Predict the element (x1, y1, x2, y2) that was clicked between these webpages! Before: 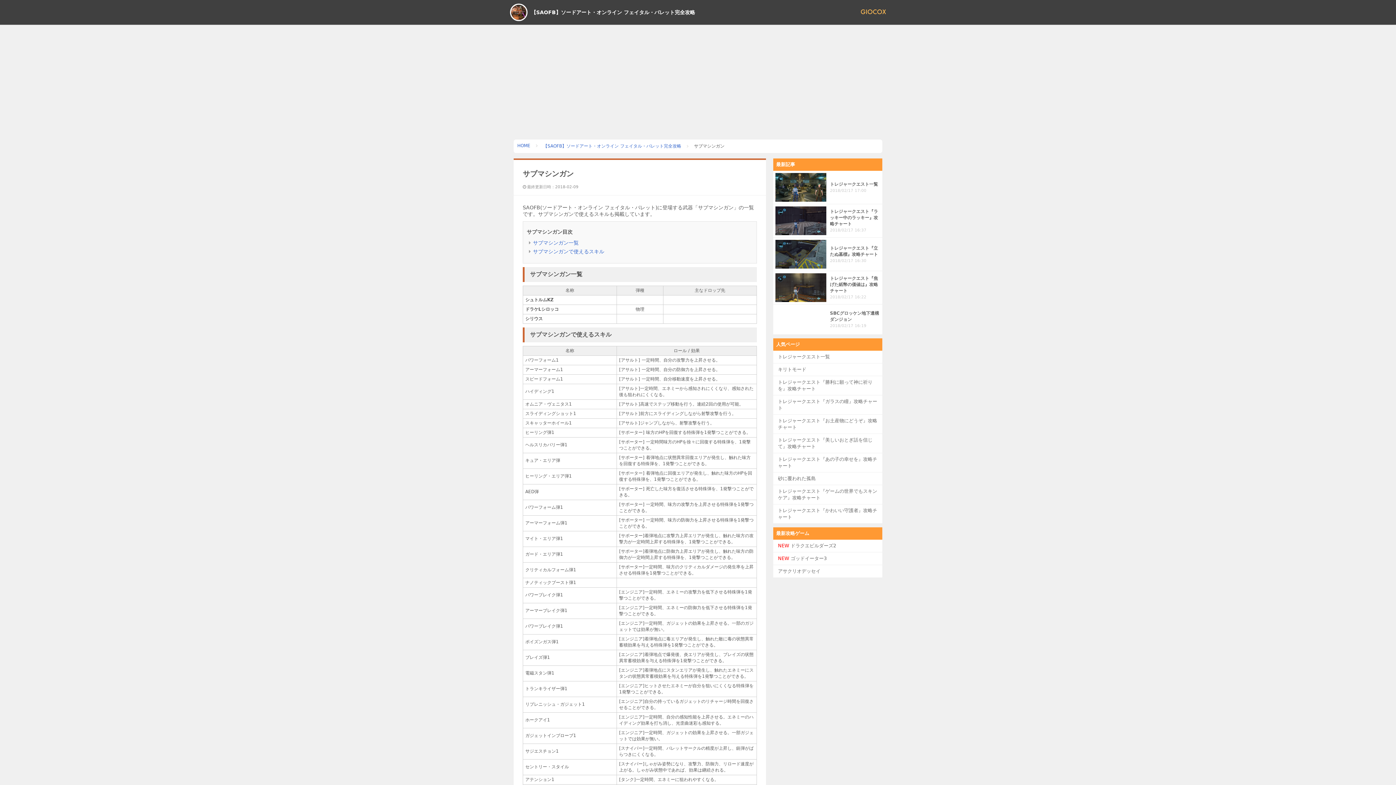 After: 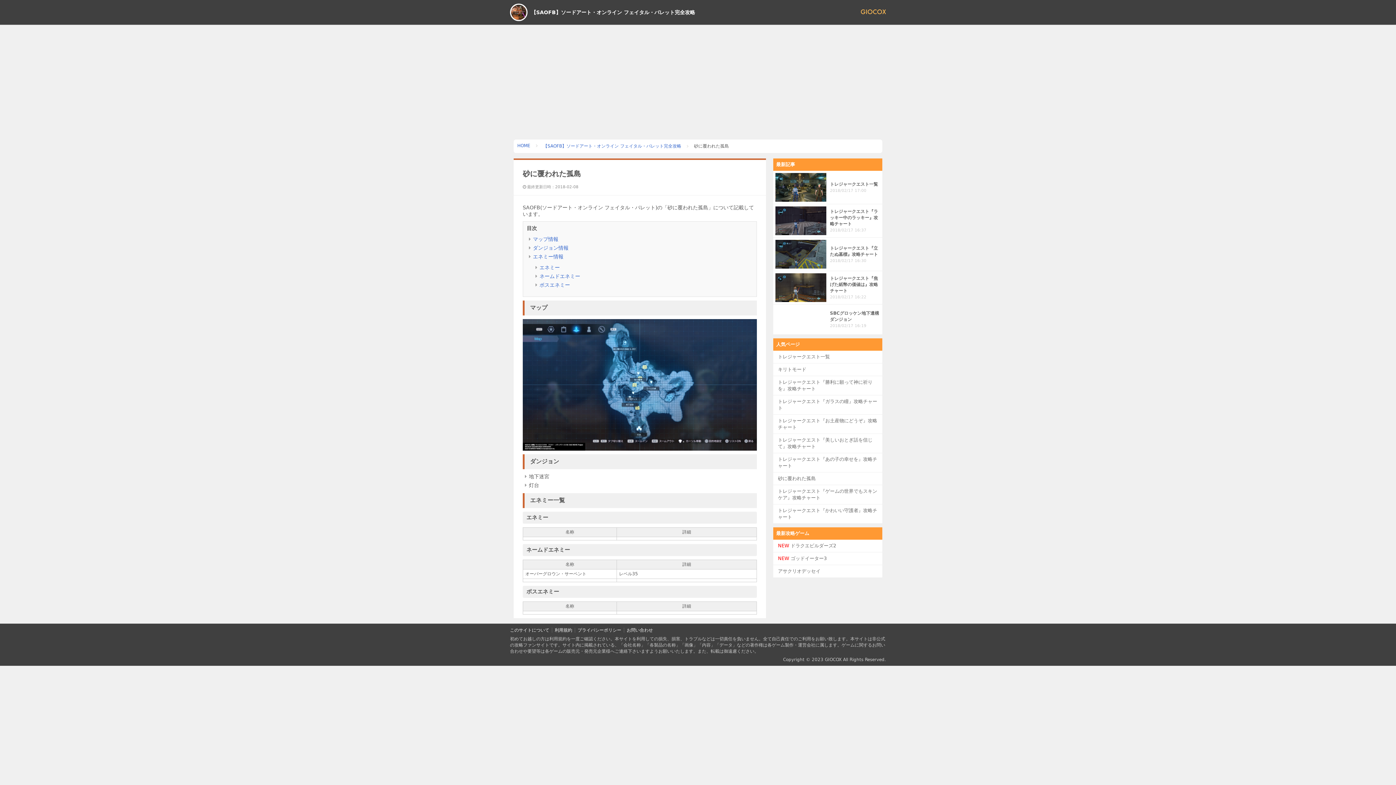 Action: label: 砂に覆われた孤島 bbox: (773, 472, 882, 485)